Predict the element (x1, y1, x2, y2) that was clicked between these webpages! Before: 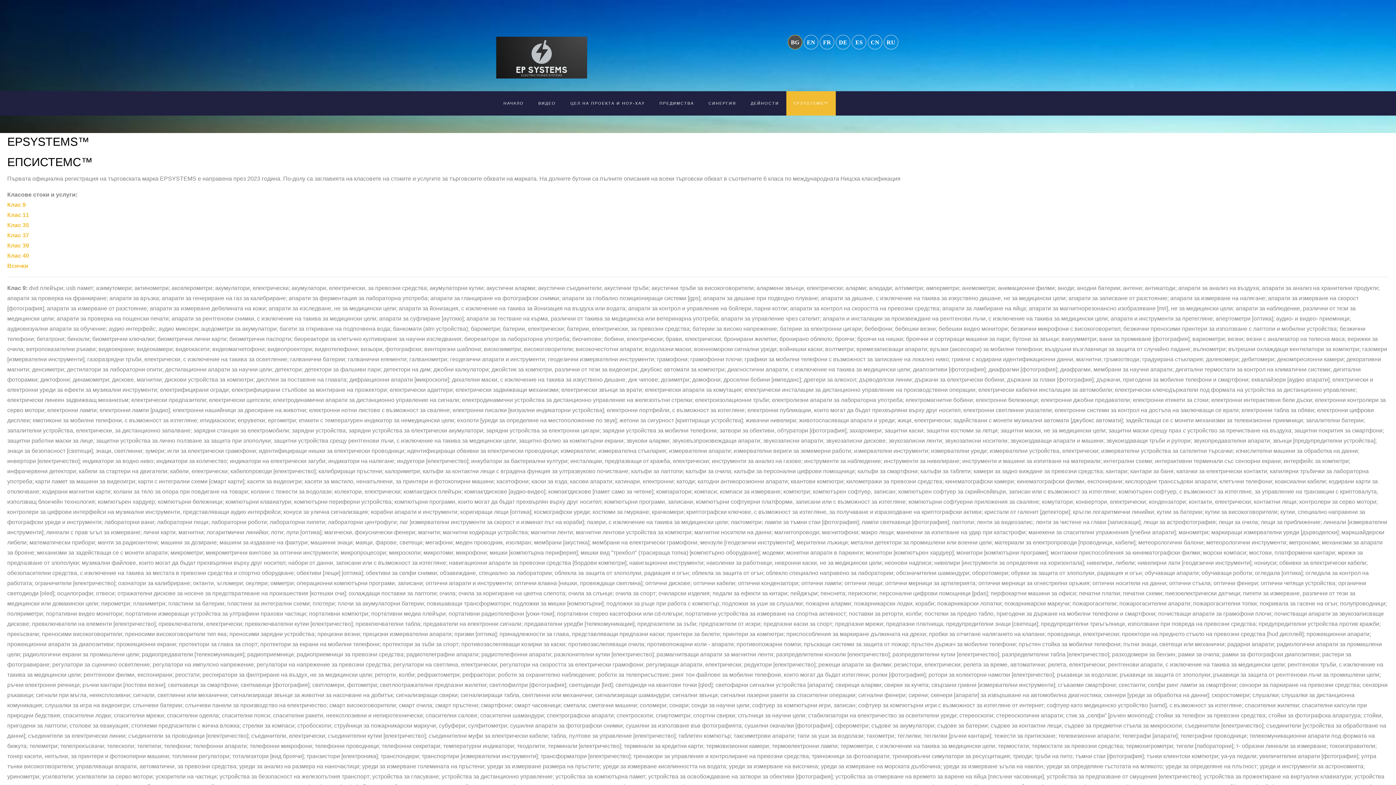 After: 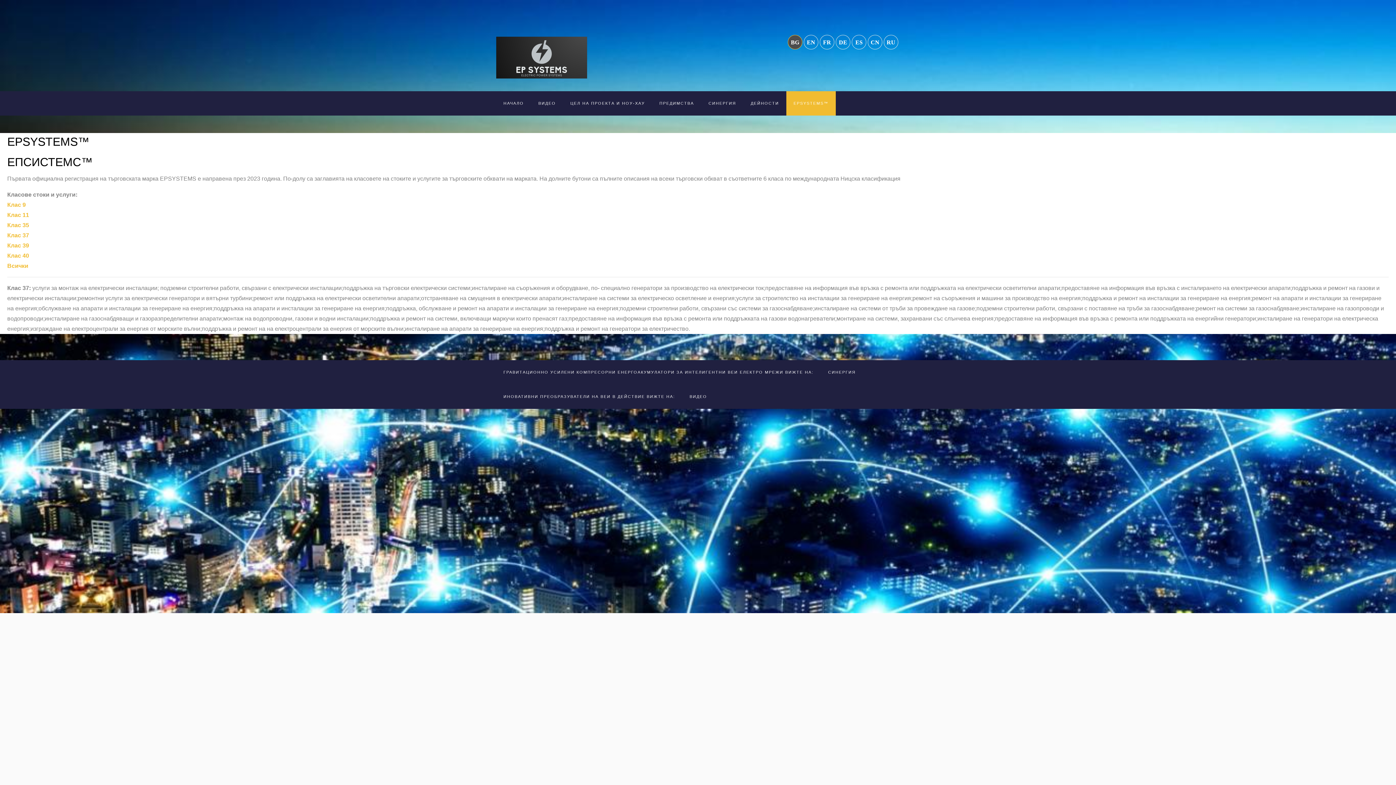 Action: label: Клас 37 bbox: (7, 232, 29, 238)